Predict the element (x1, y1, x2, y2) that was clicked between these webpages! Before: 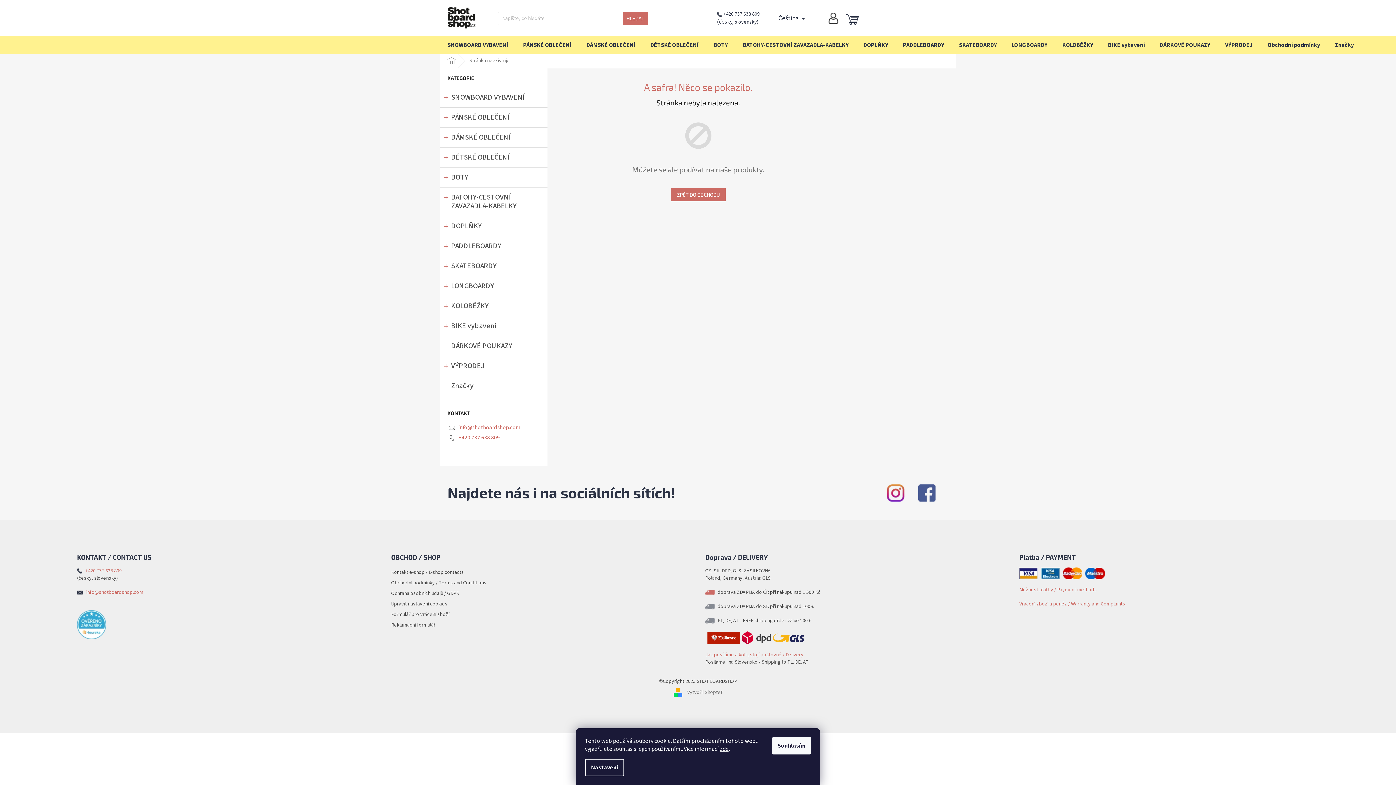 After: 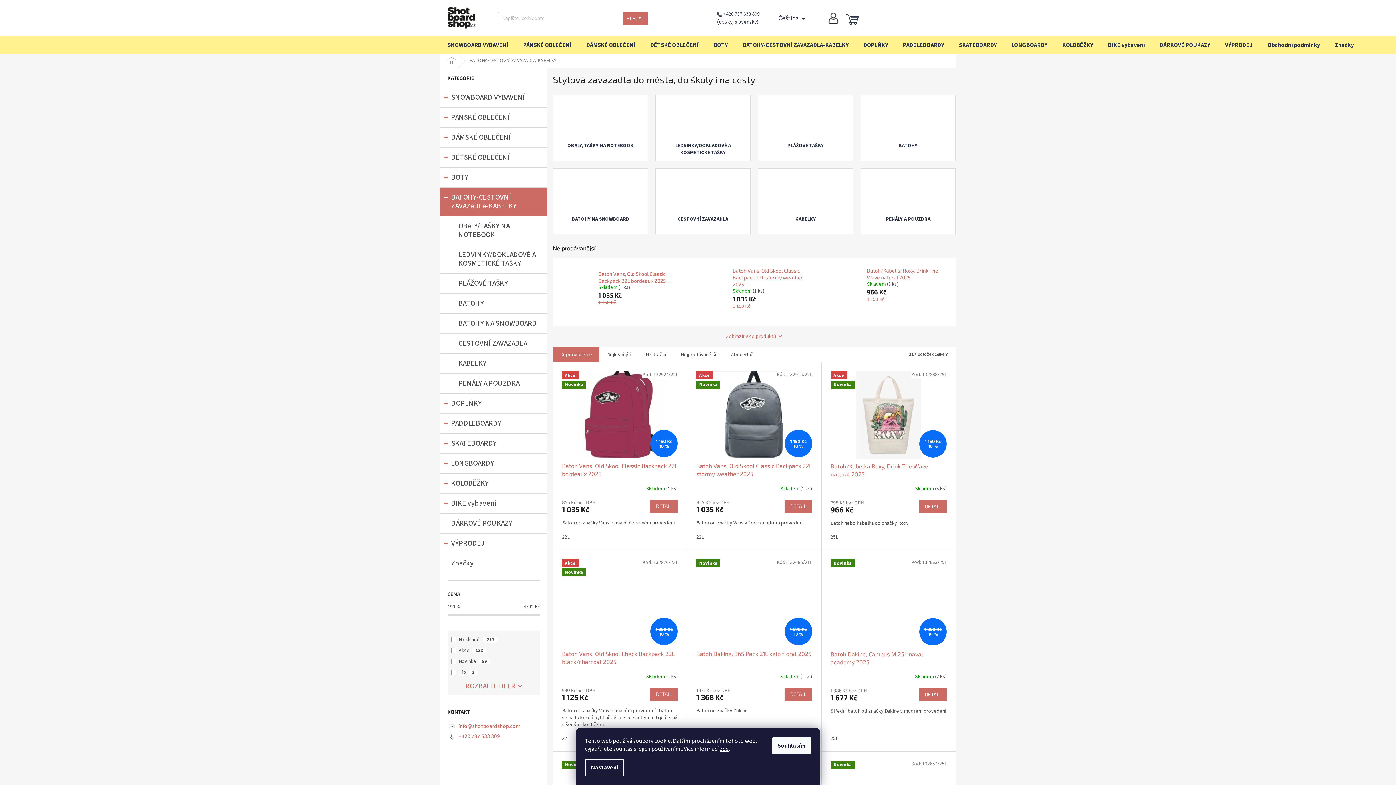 Action: label: BATOHY-CESTOVNÍ ZAVAZADLA-KABELKY bbox: (735, 39, 856, 50)